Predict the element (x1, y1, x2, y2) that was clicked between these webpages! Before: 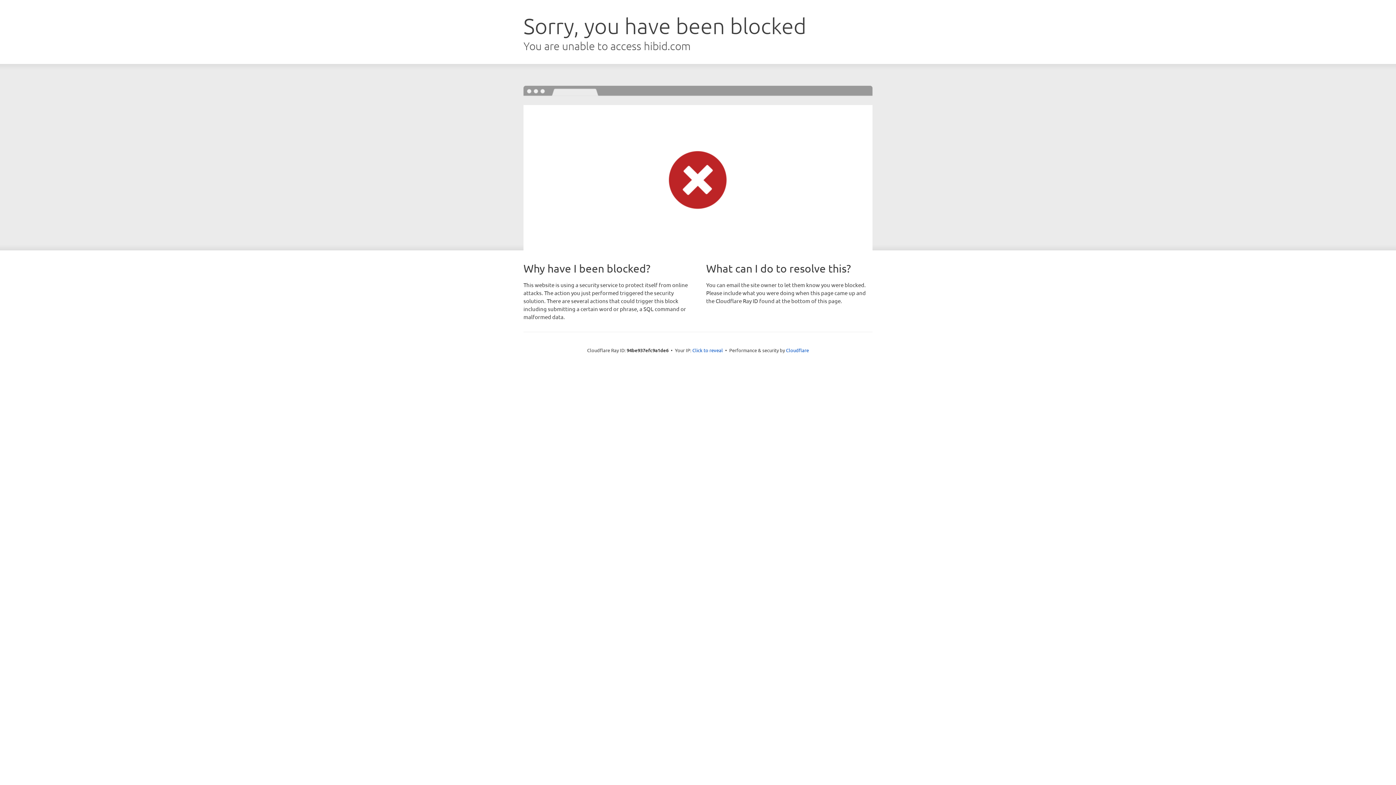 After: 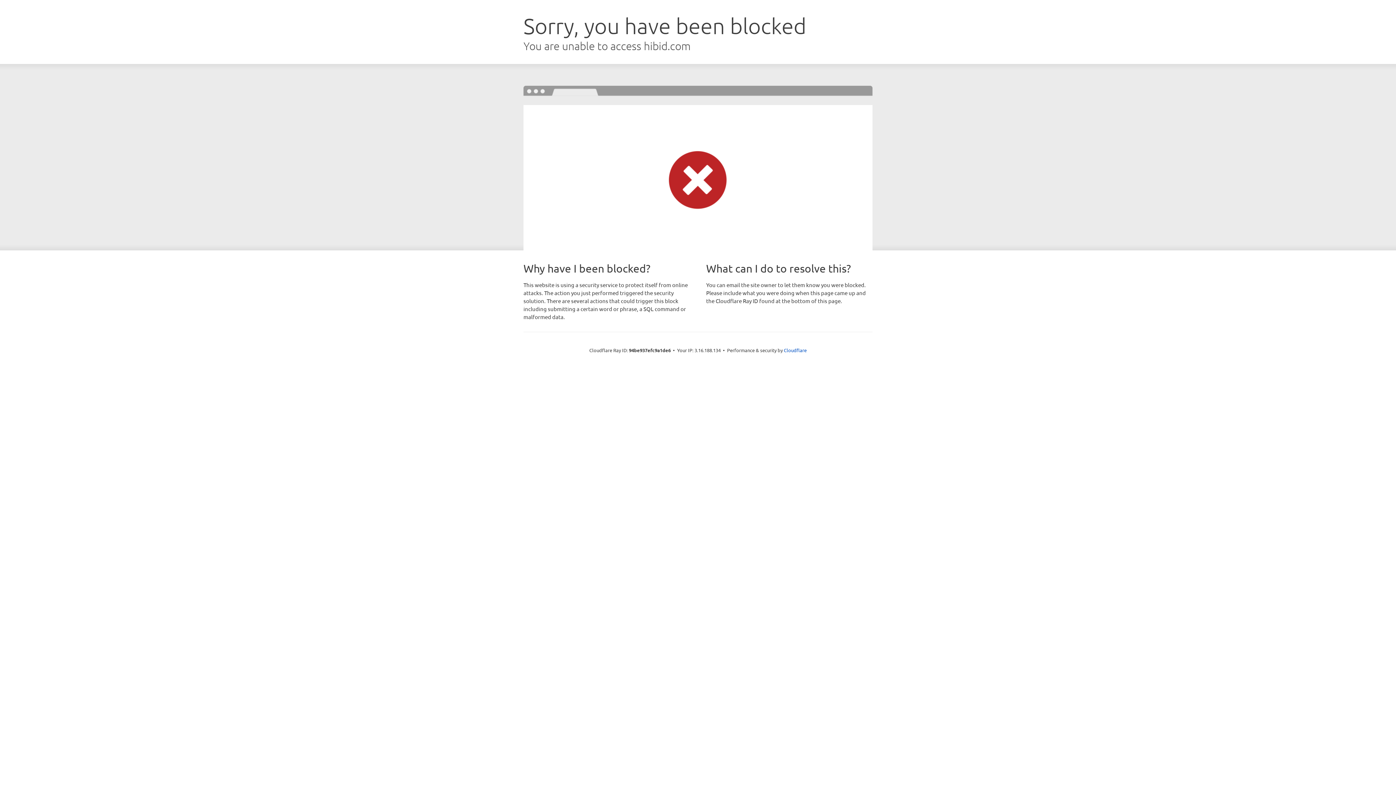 Action: bbox: (692, 346, 723, 353) label: Click to reveal